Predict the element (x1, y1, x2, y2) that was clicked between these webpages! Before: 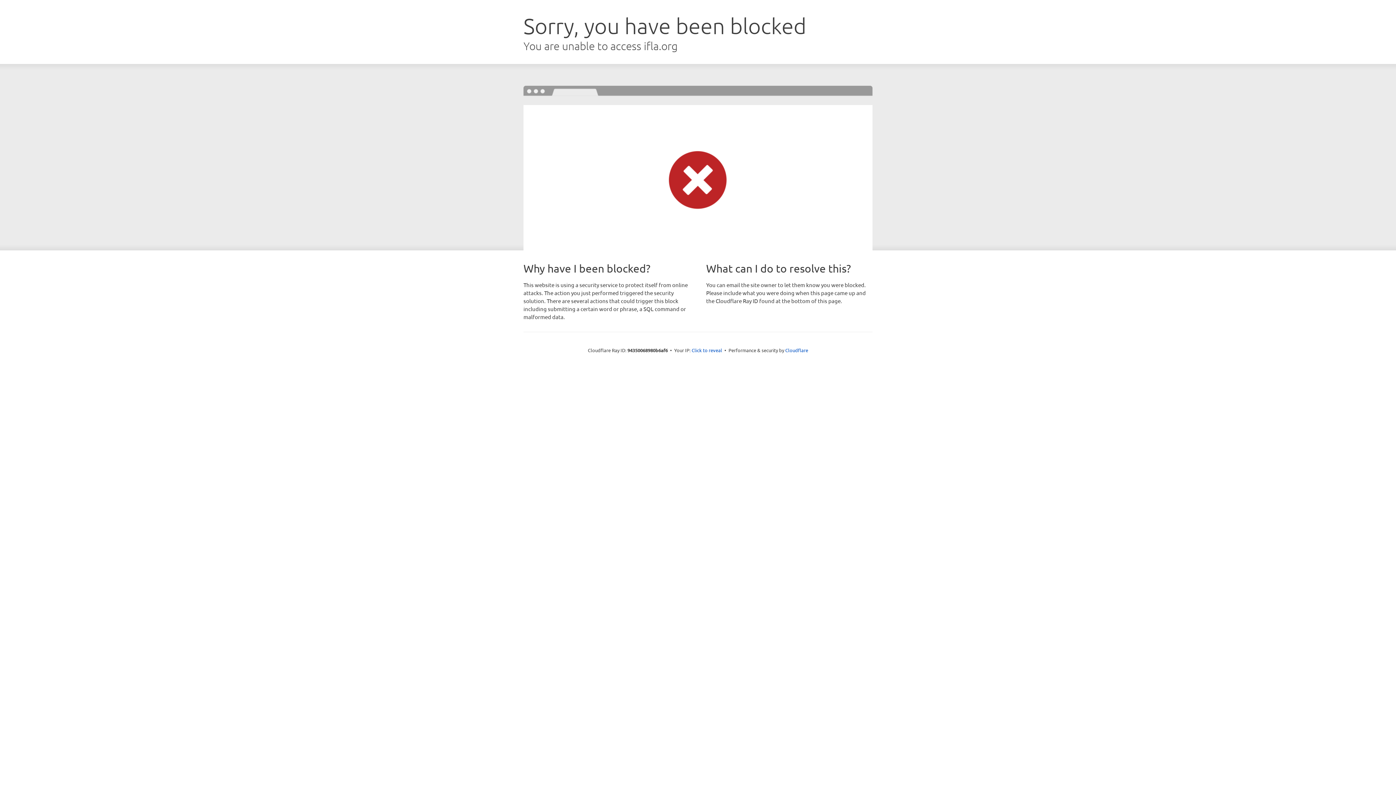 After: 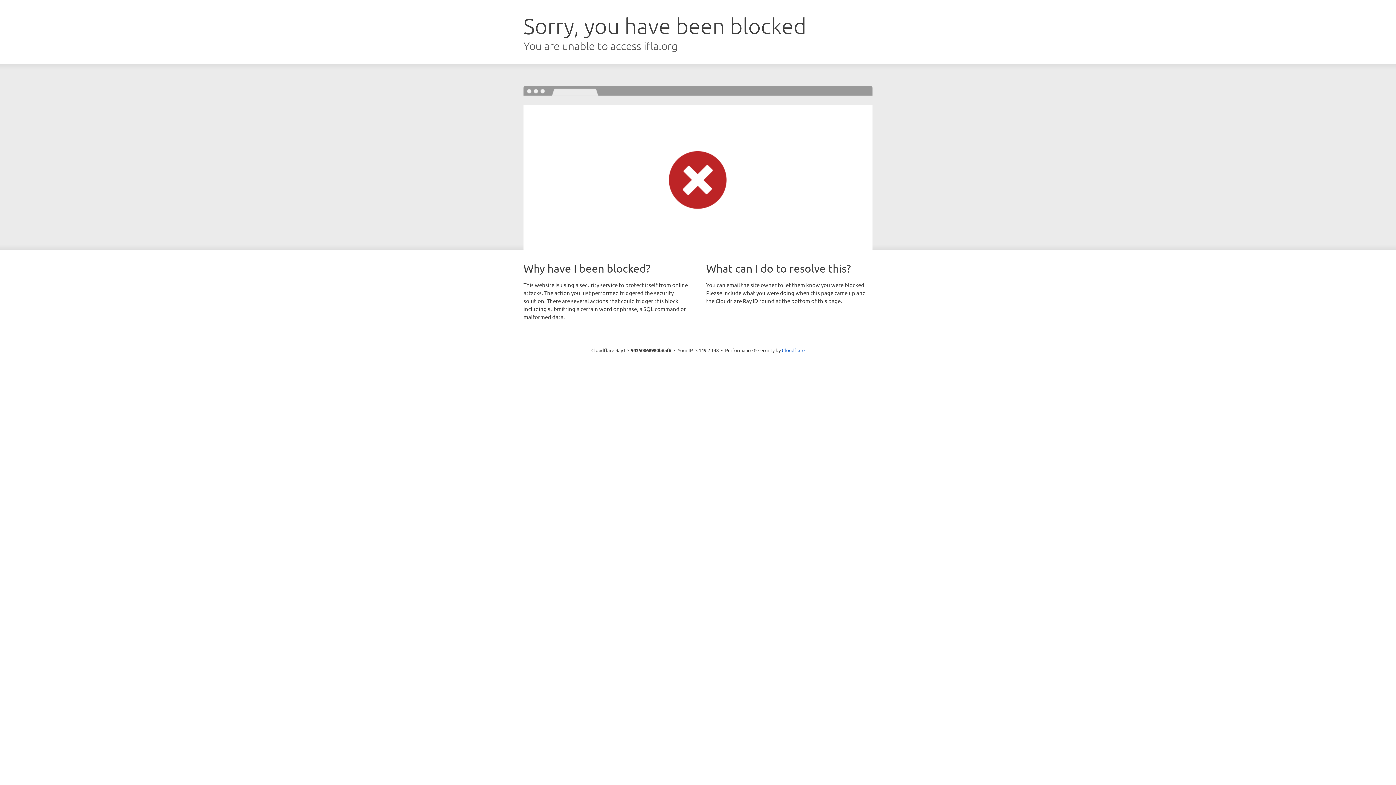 Action: label: Click to reveal bbox: (691, 346, 722, 353)